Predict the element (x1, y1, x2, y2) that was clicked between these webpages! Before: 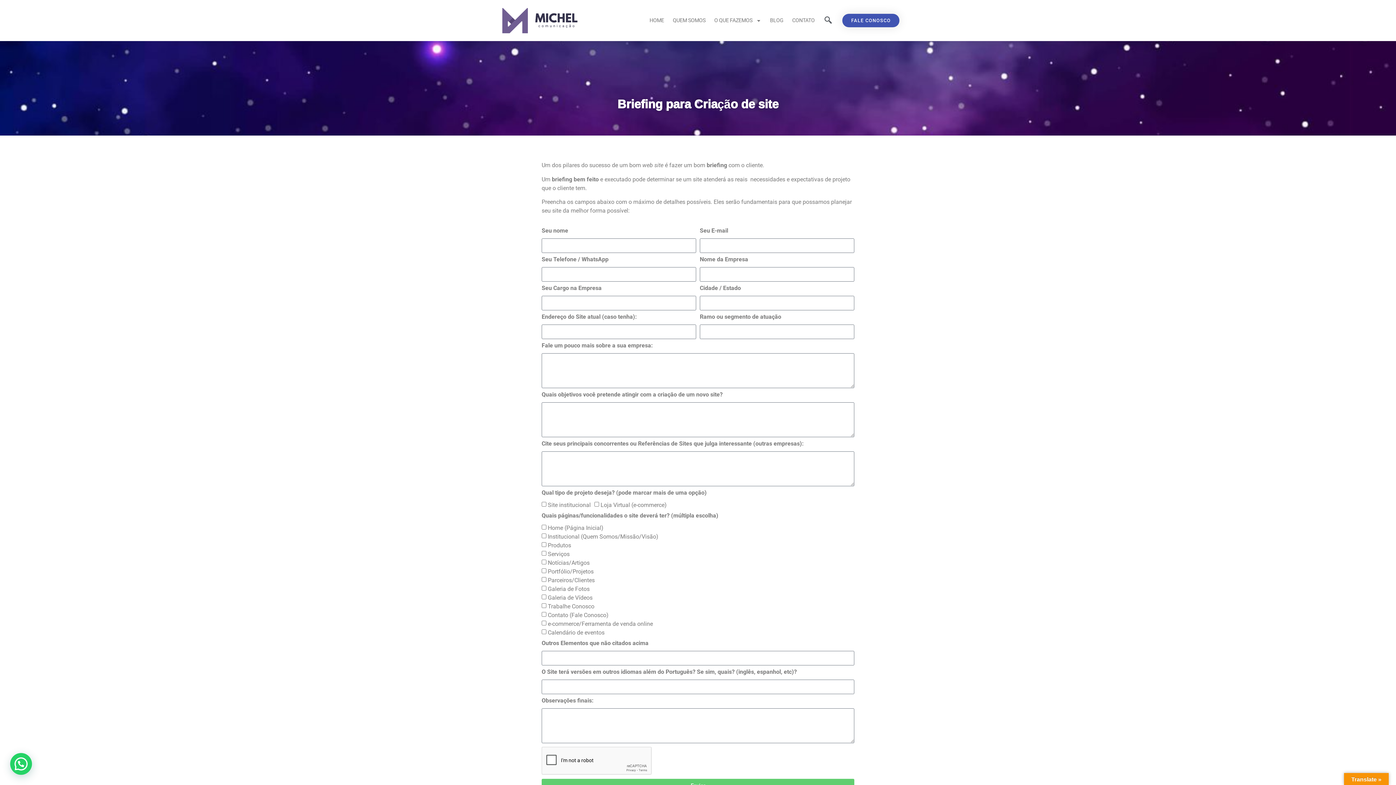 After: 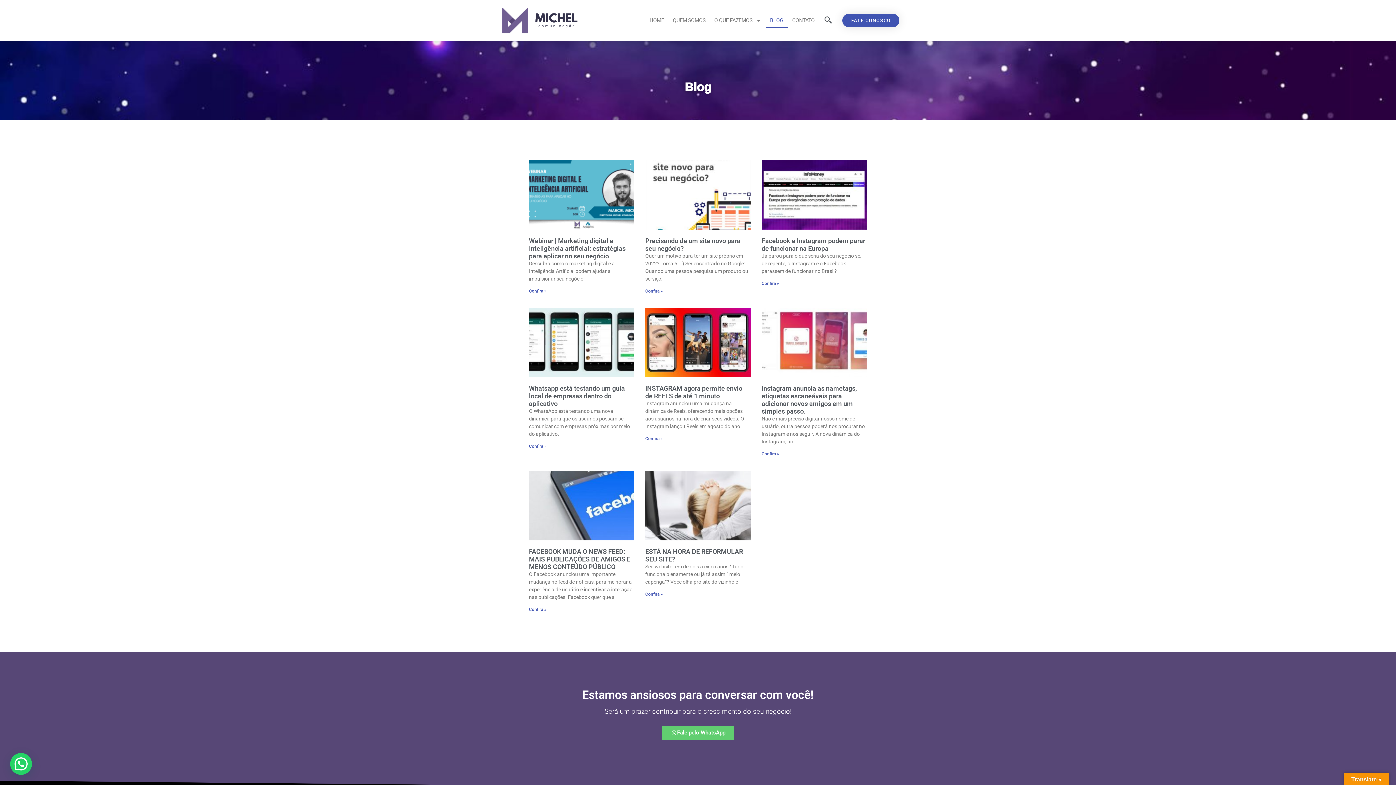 Action: bbox: (765, 13, 788, 27) label: BLOG